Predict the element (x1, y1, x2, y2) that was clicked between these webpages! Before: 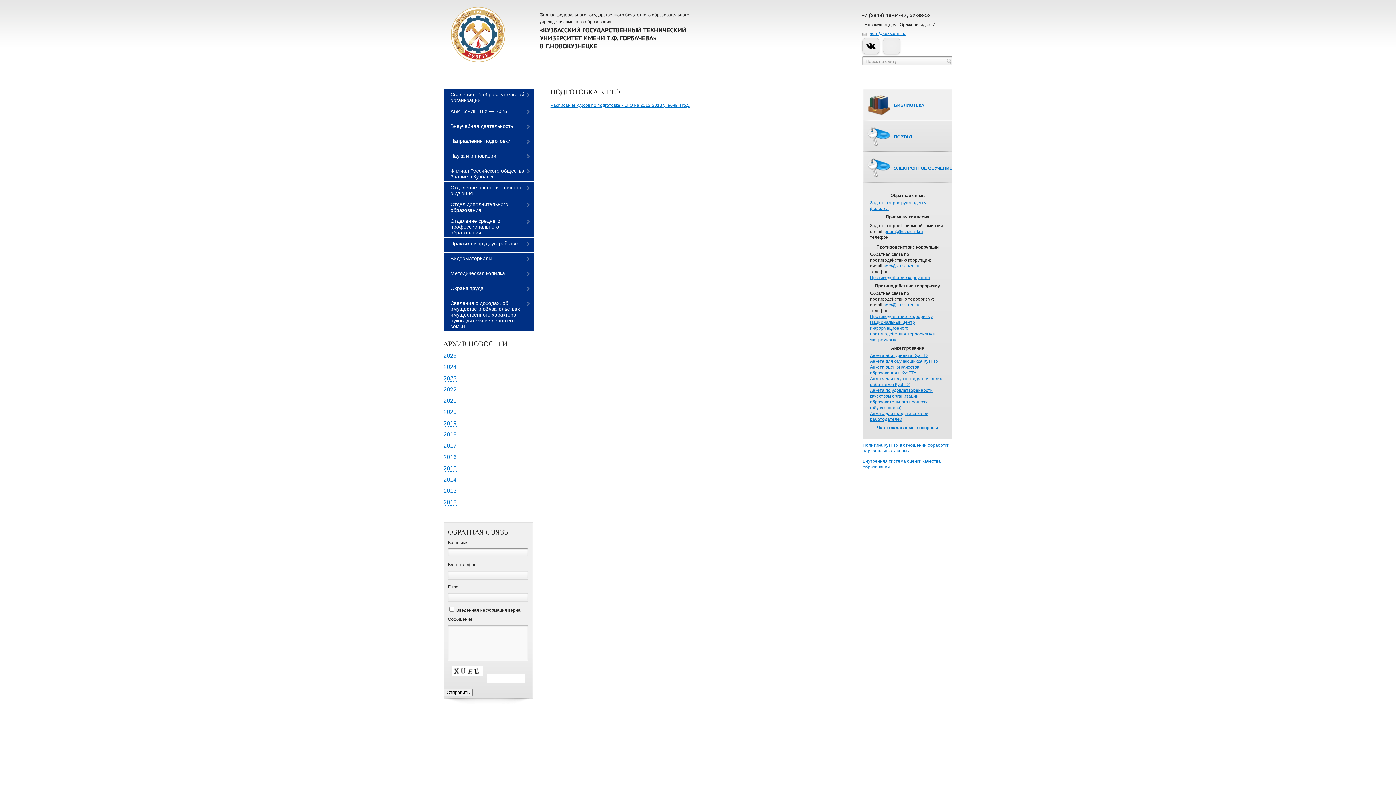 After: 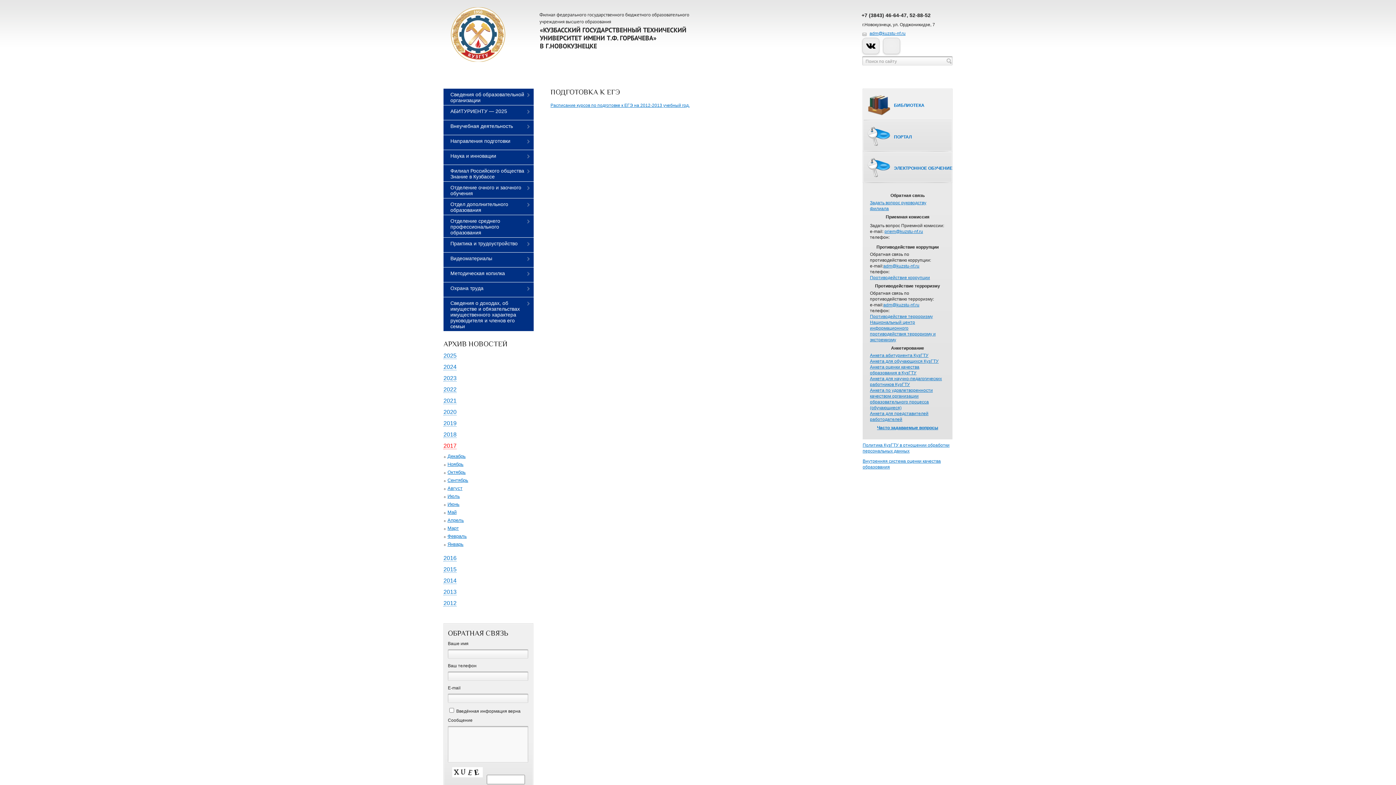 Action: label: 2017 bbox: (443, 442, 456, 449)